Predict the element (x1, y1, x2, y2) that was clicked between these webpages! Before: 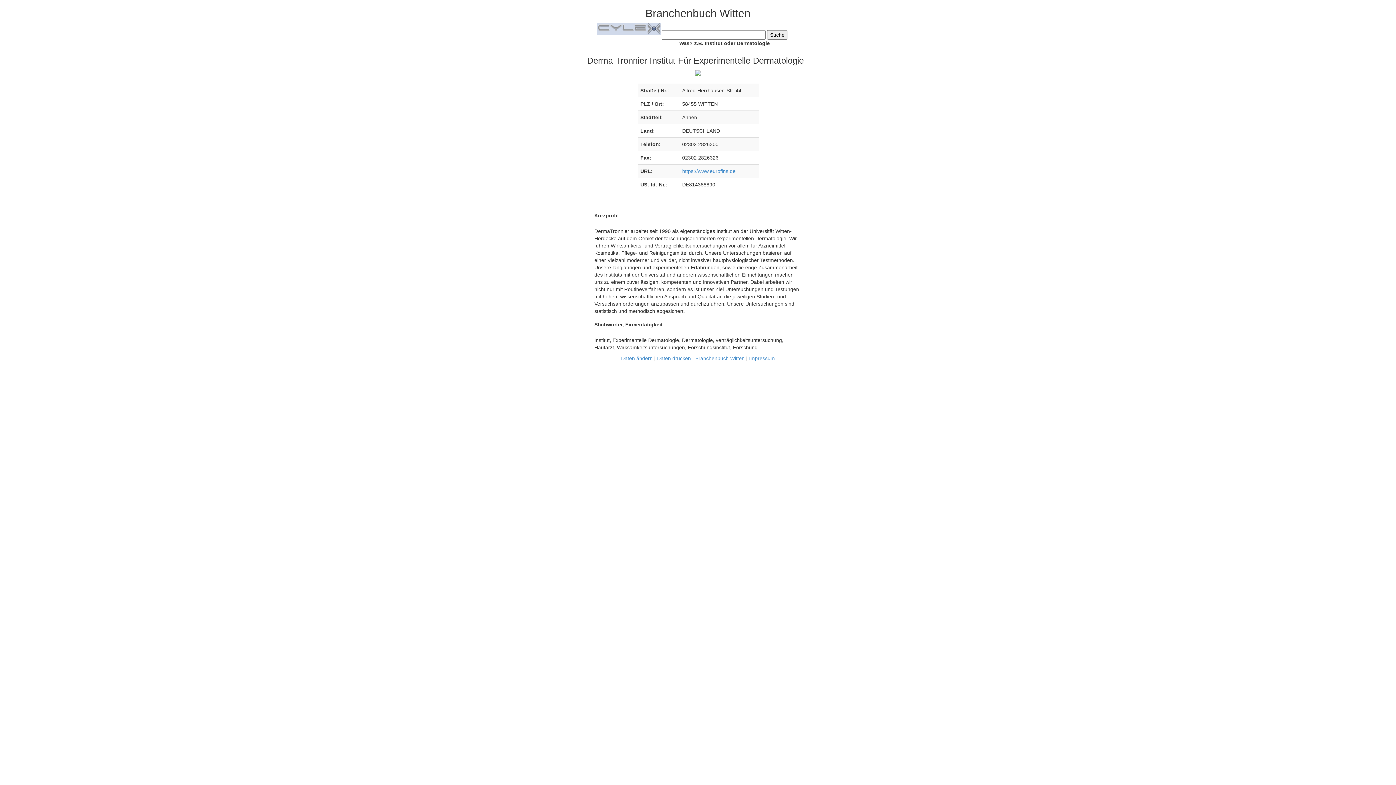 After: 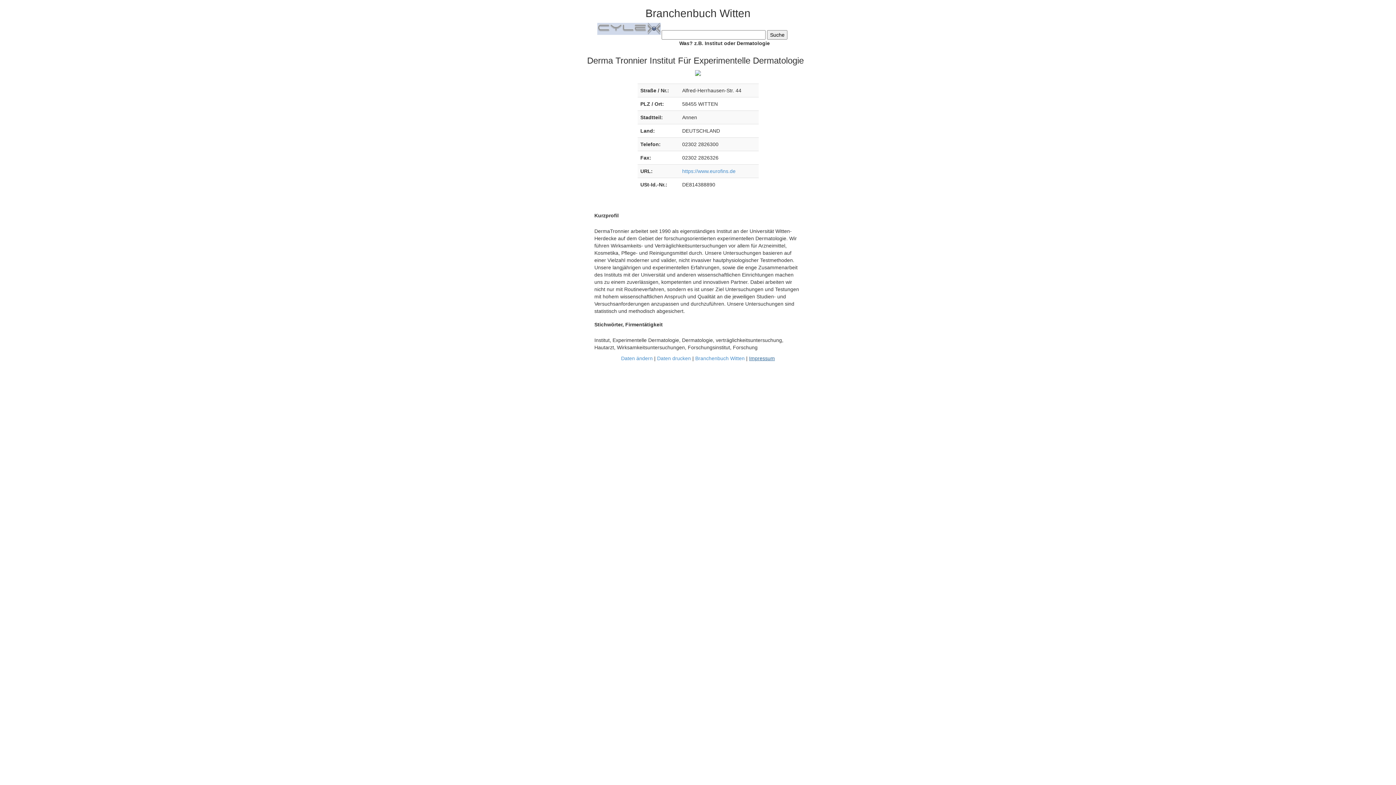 Action: bbox: (749, 355, 775, 361) label: Impressum